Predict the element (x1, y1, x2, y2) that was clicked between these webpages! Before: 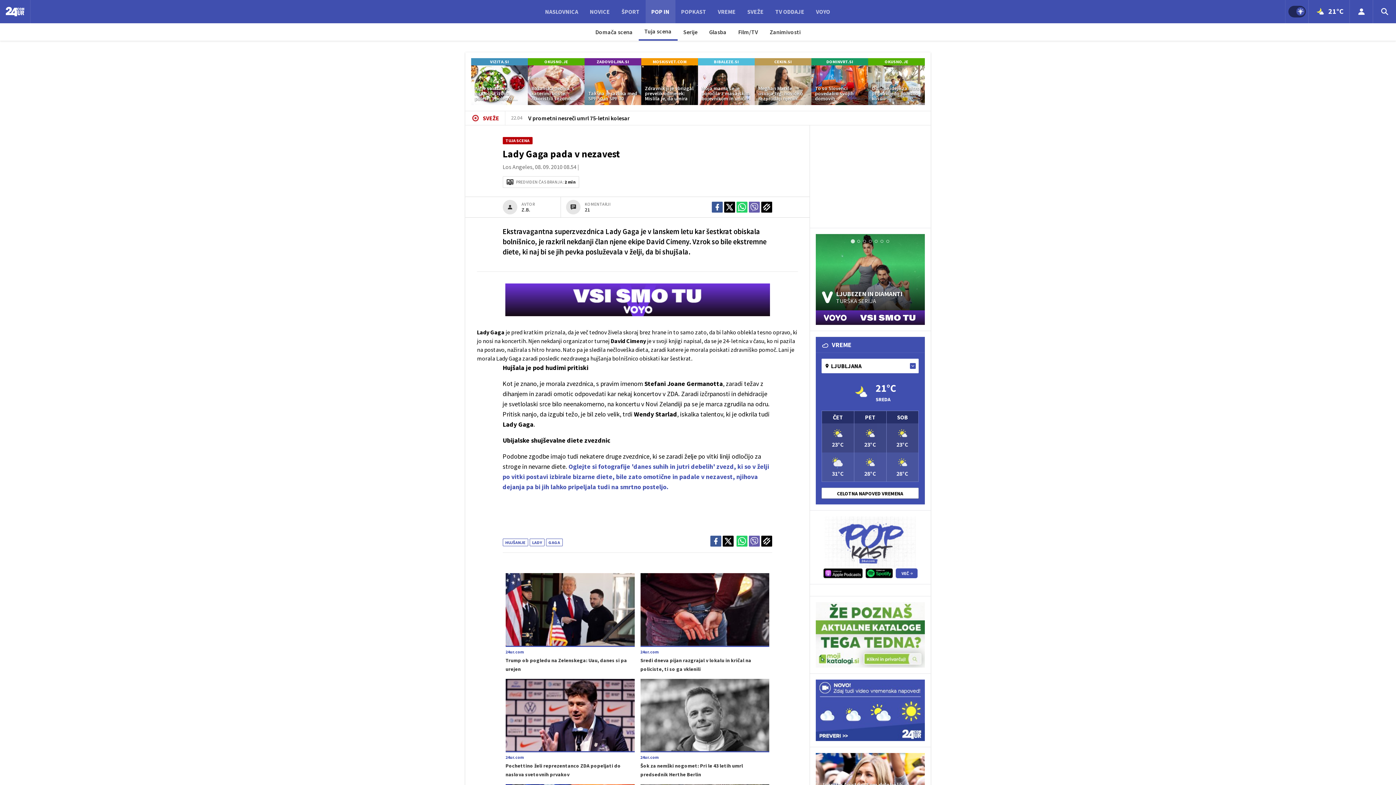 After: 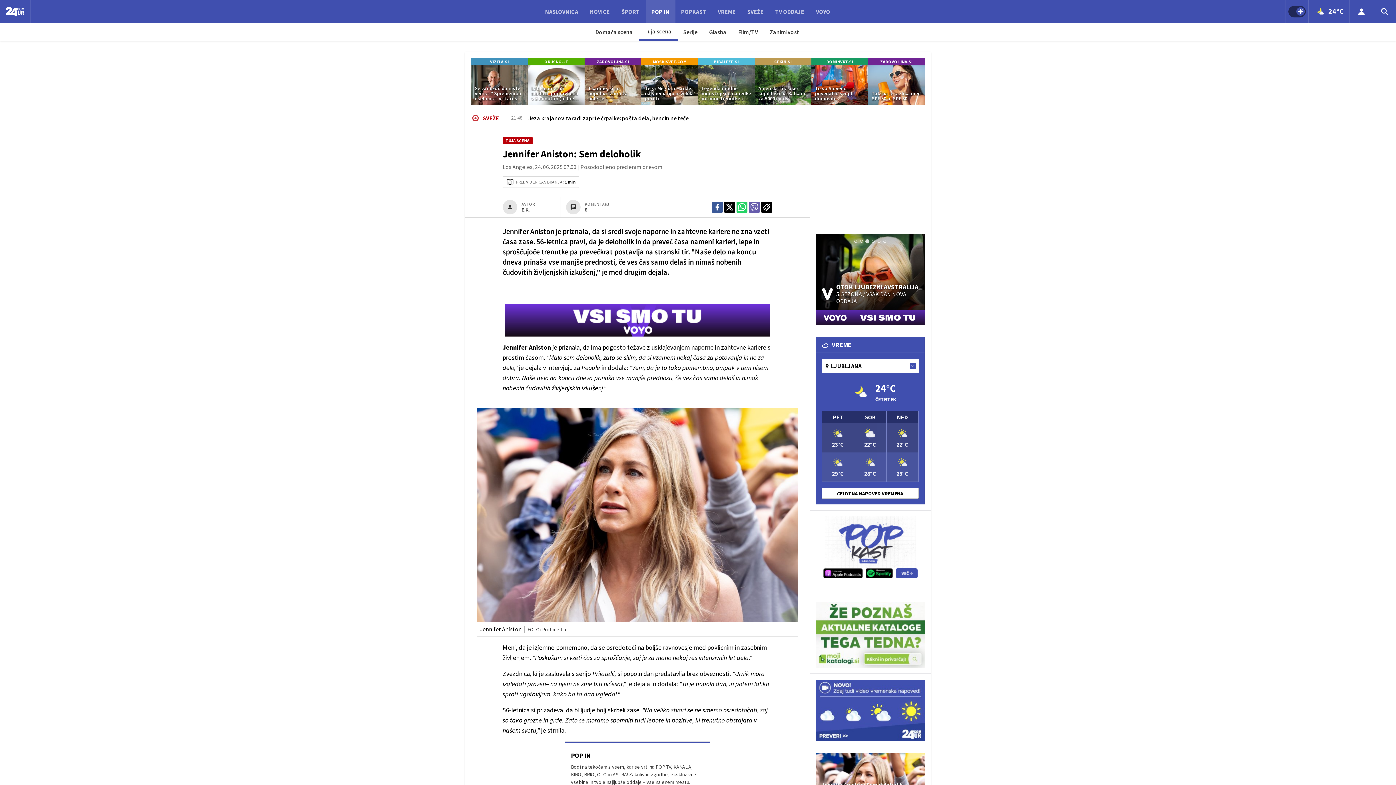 Action: bbox: (816, 753, 925, 807) label: Jennifer Aniston: Sem deloholik
TUJA SCENA